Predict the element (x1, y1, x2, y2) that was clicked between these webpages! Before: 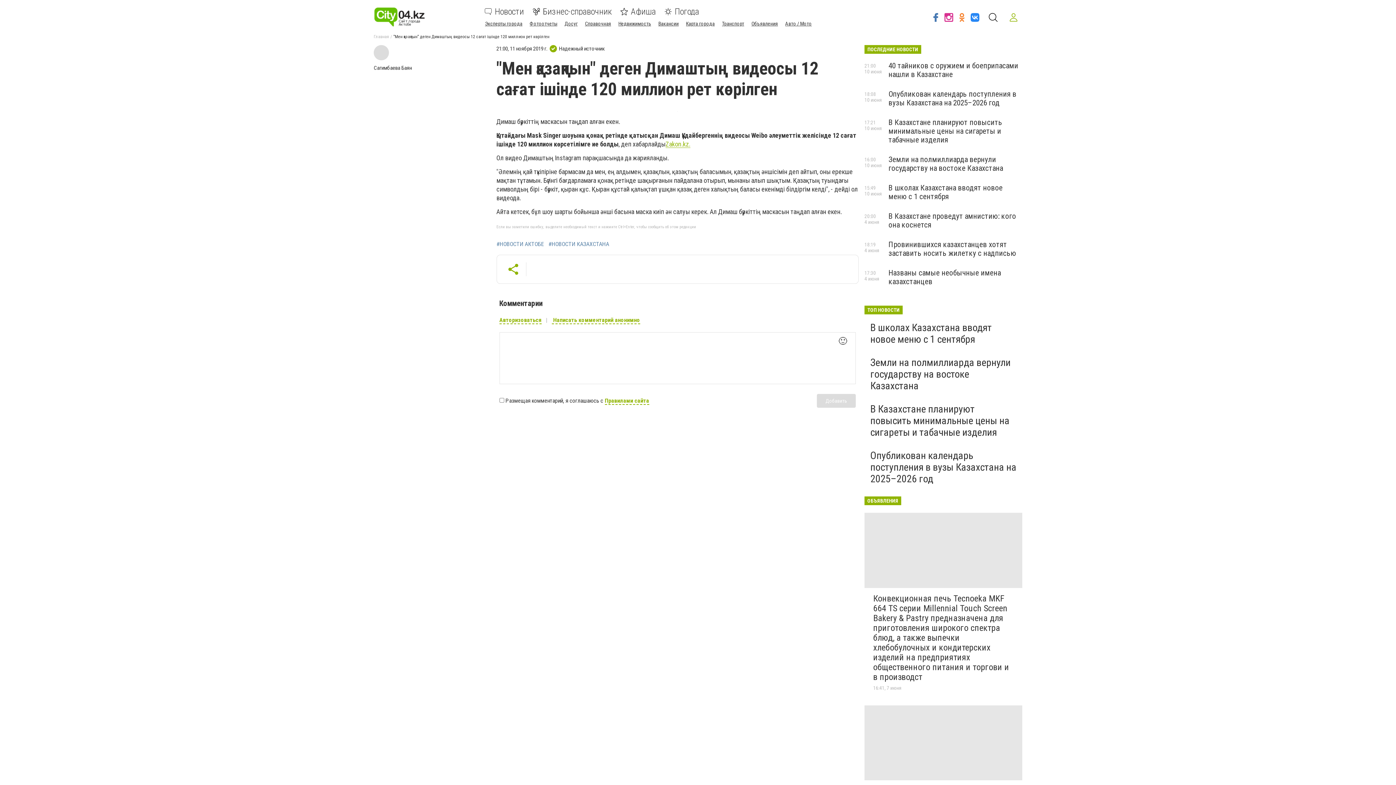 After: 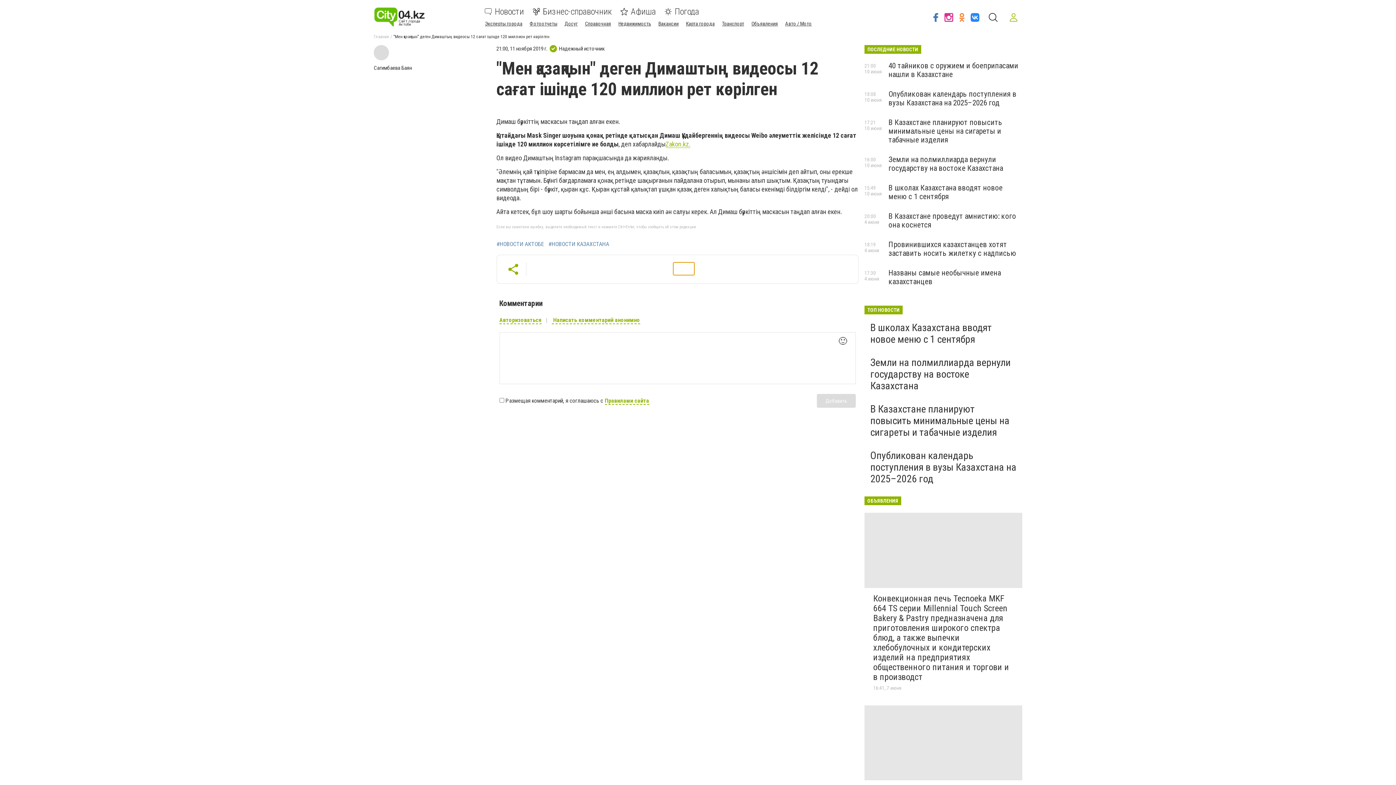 Action: bbox: (673, 262, 694, 275)